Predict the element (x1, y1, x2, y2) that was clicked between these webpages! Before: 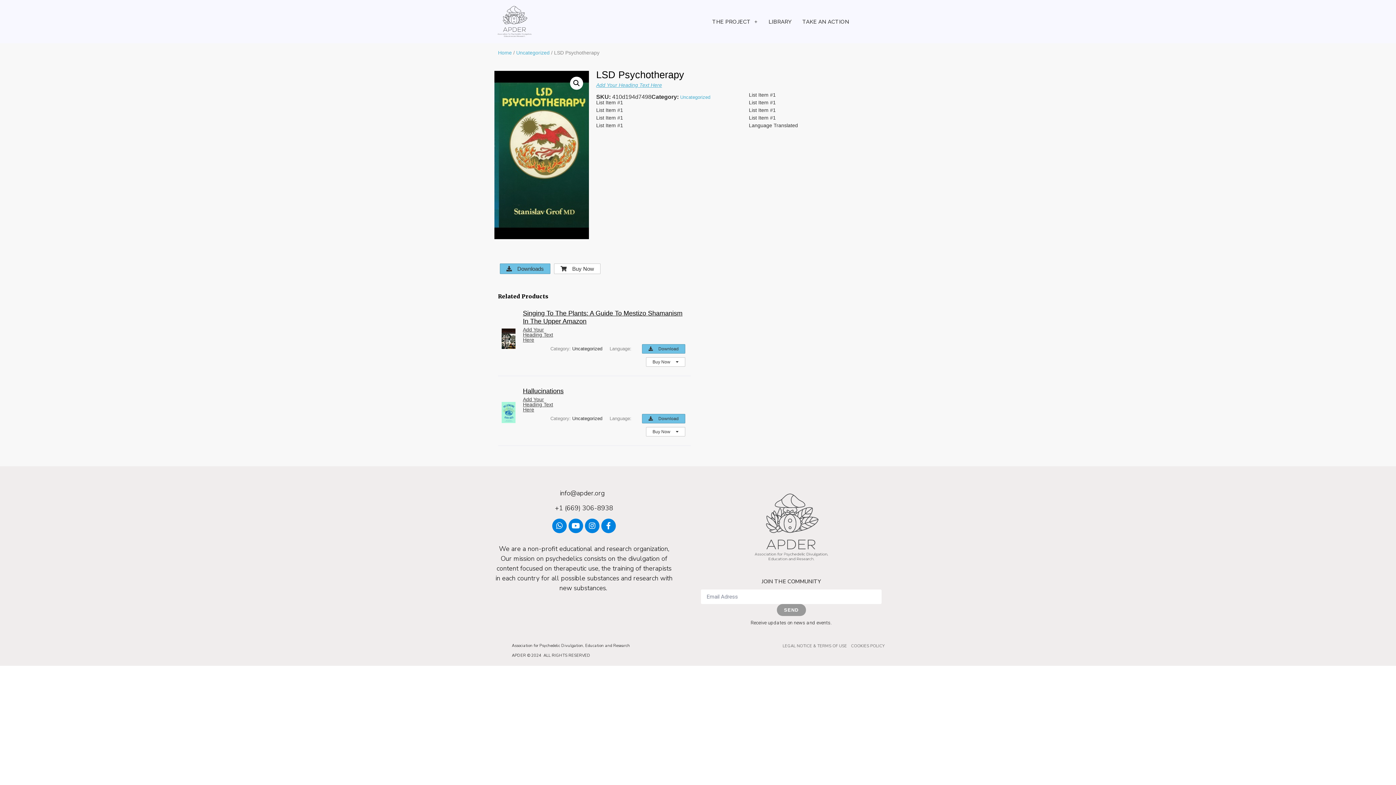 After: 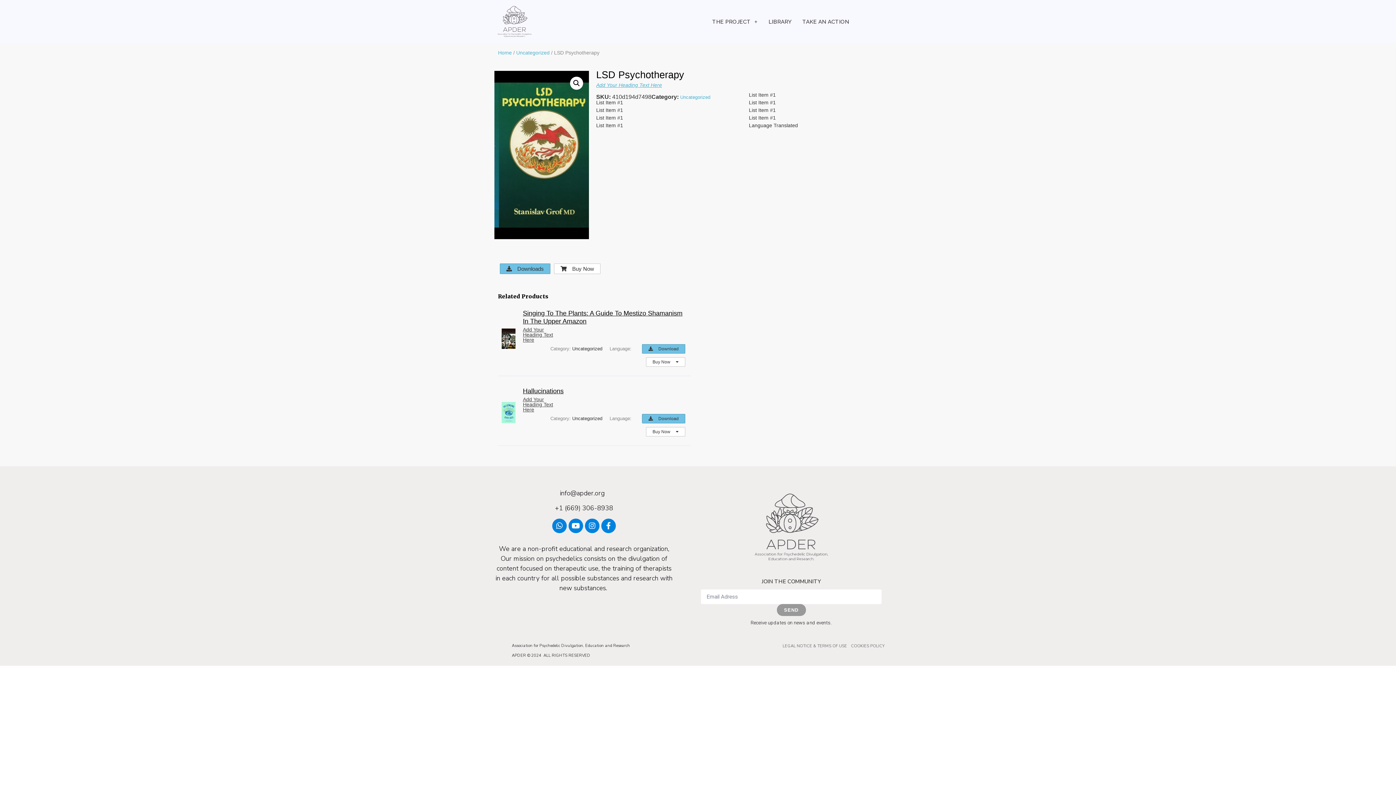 Action: bbox: (646, 427, 685, 436) label: Buy Now